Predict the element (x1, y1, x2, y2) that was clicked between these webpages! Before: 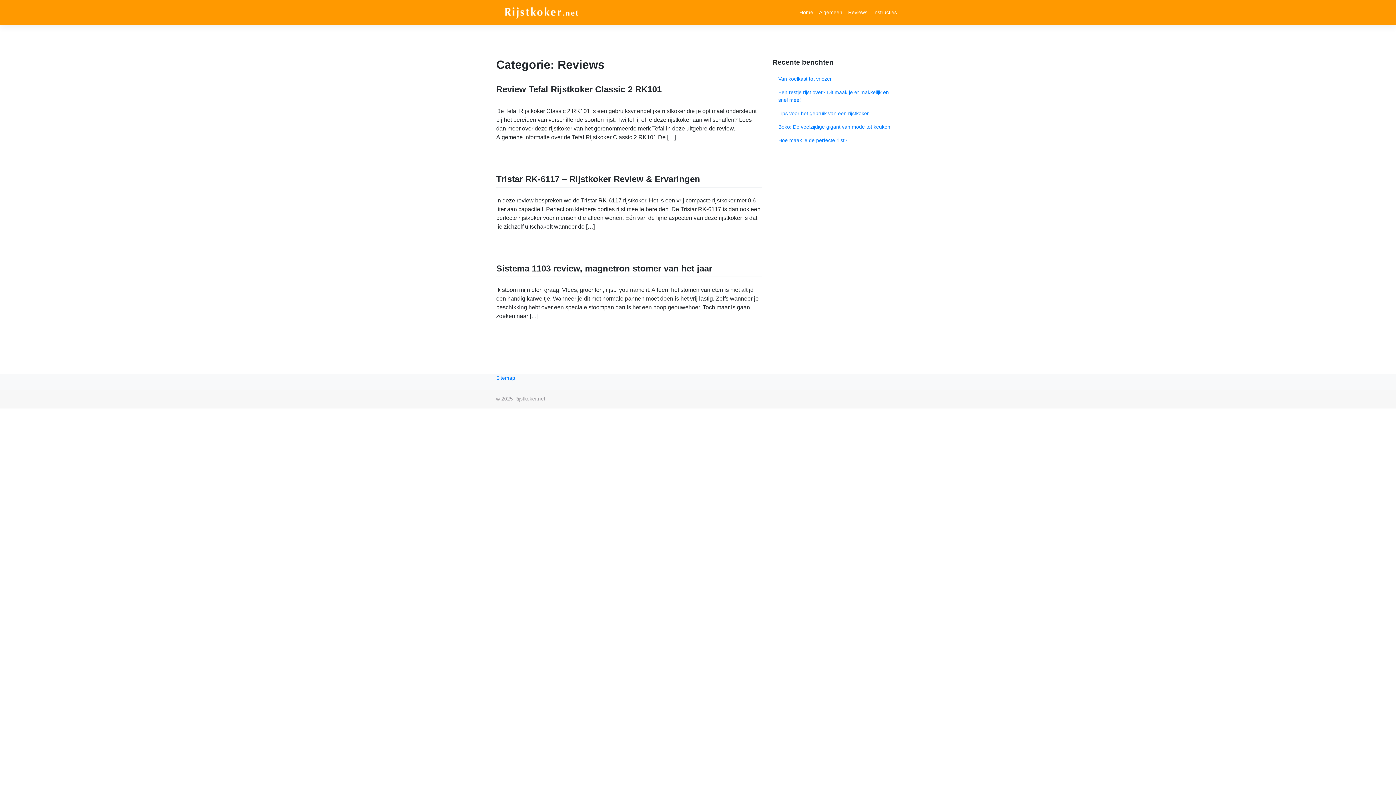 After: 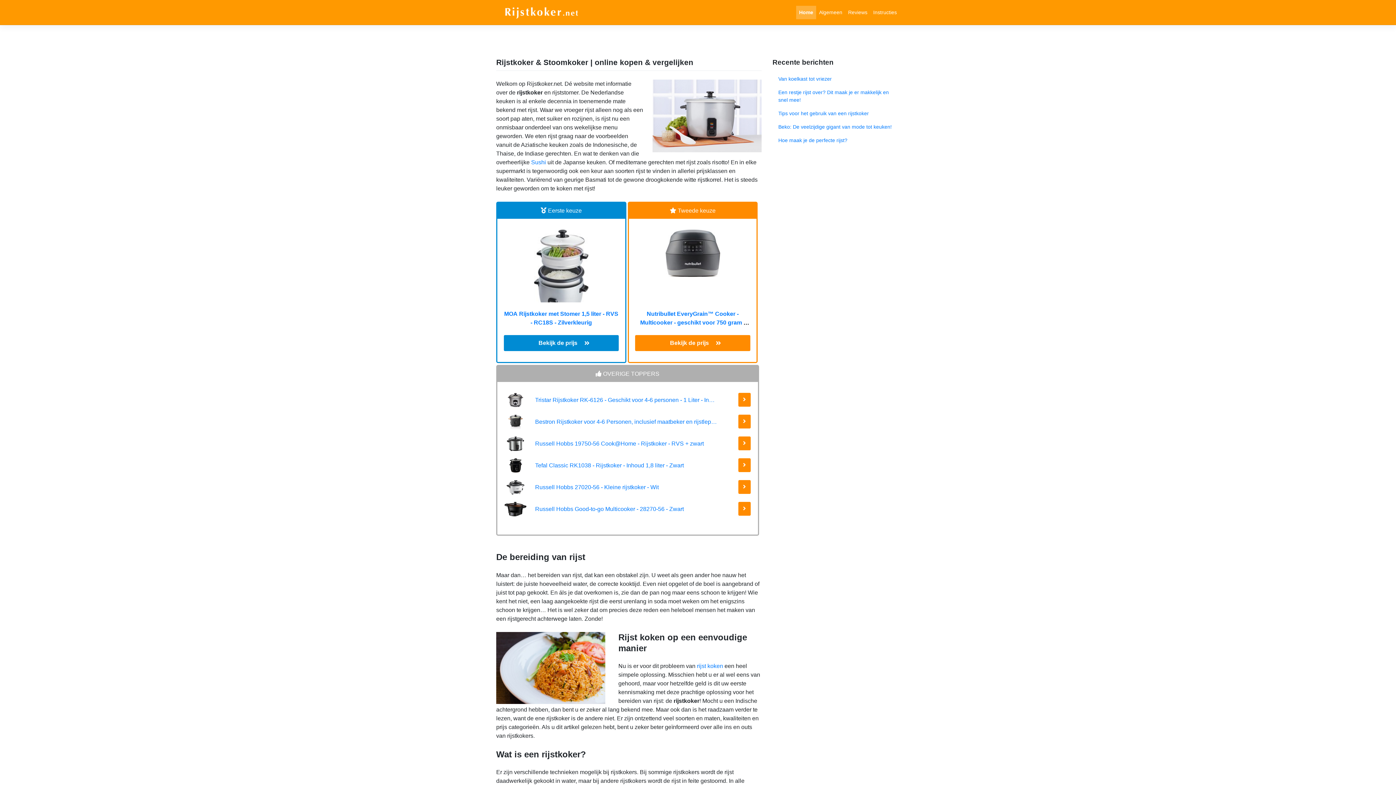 Action: bbox: (496, 8, 587, 15)